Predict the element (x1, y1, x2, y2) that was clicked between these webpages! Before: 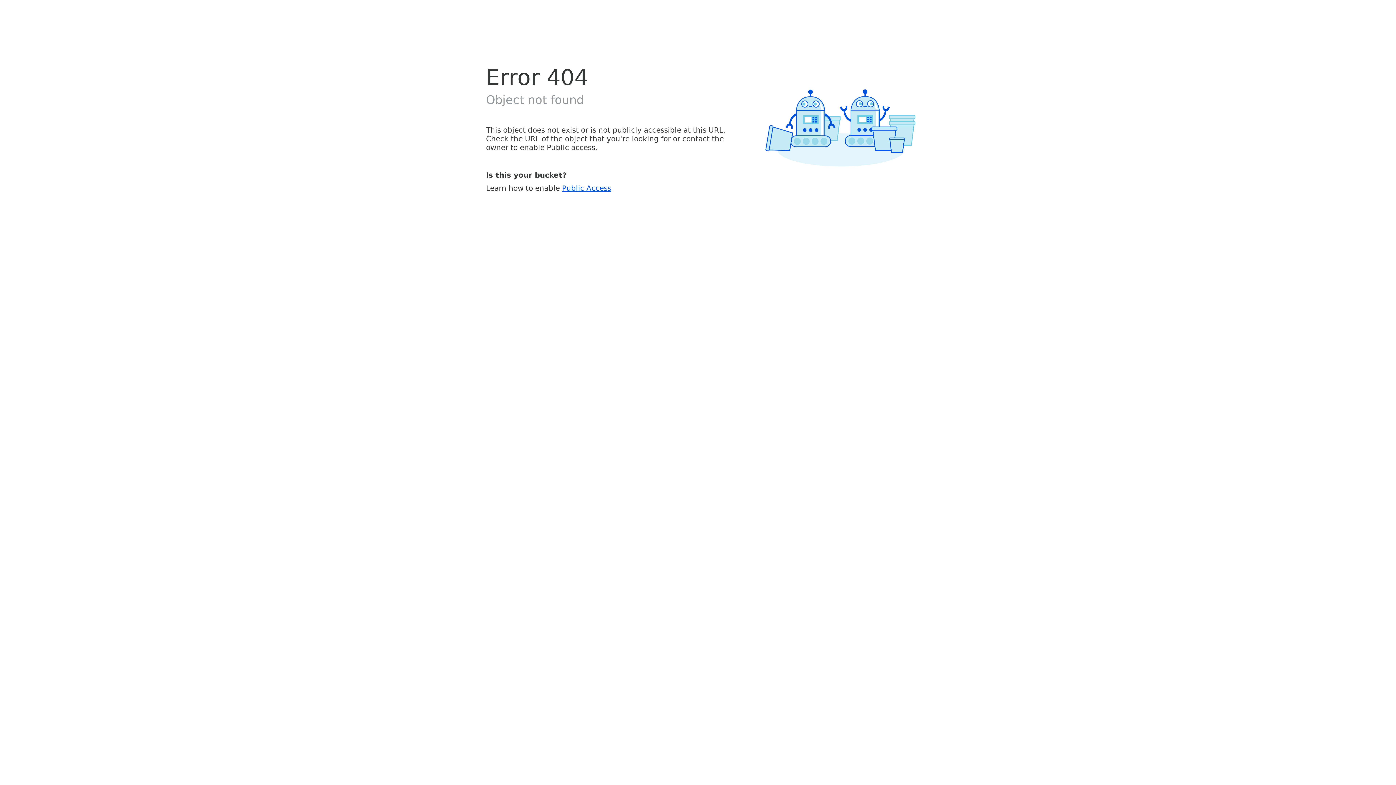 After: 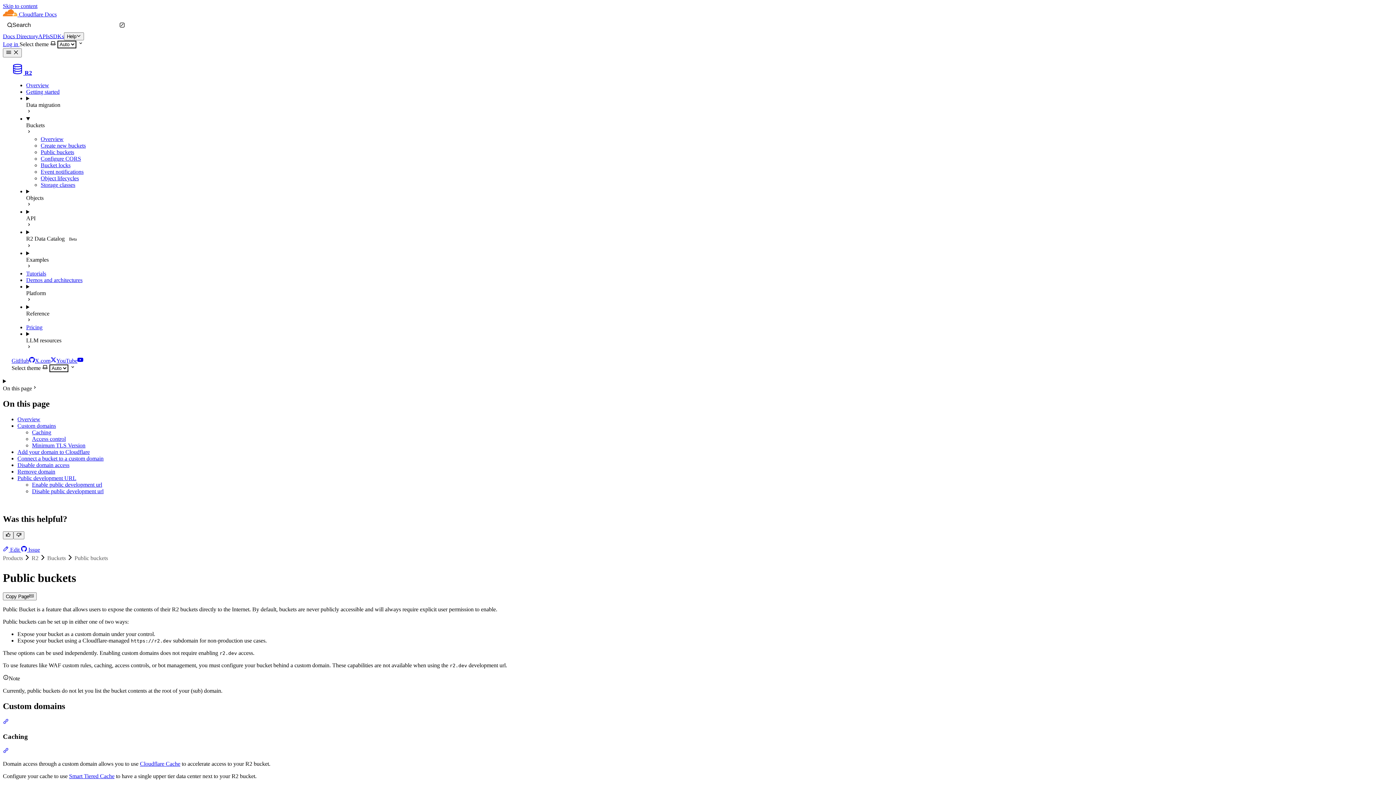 Action: label: Public Access bbox: (562, 183, 611, 192)